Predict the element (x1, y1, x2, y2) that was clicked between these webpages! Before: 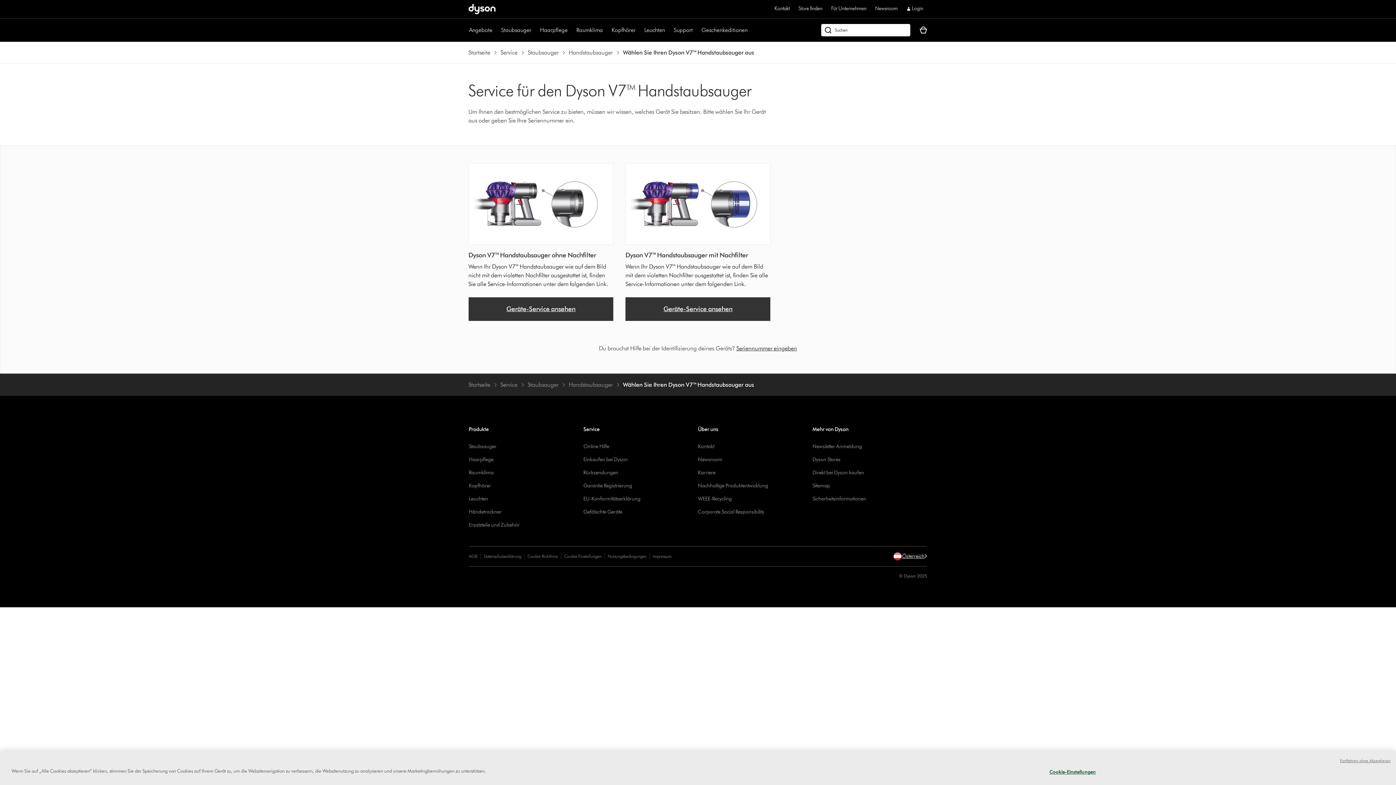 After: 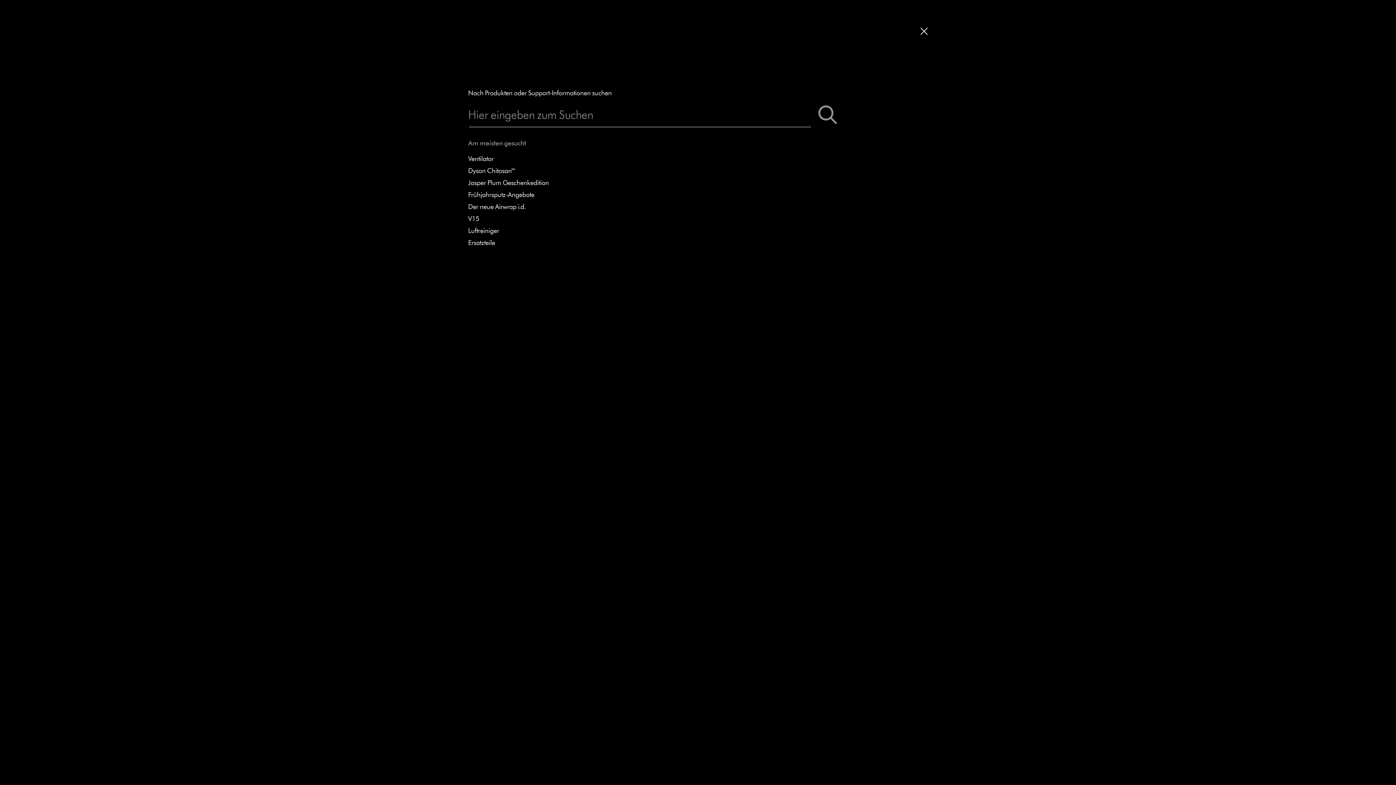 Action: label: Bitte wähle die Eingabetaste, um das Suchfeld zu öffnen und deinen Suchbegriff einzugeben. bbox: (821, 24, 910, 36)